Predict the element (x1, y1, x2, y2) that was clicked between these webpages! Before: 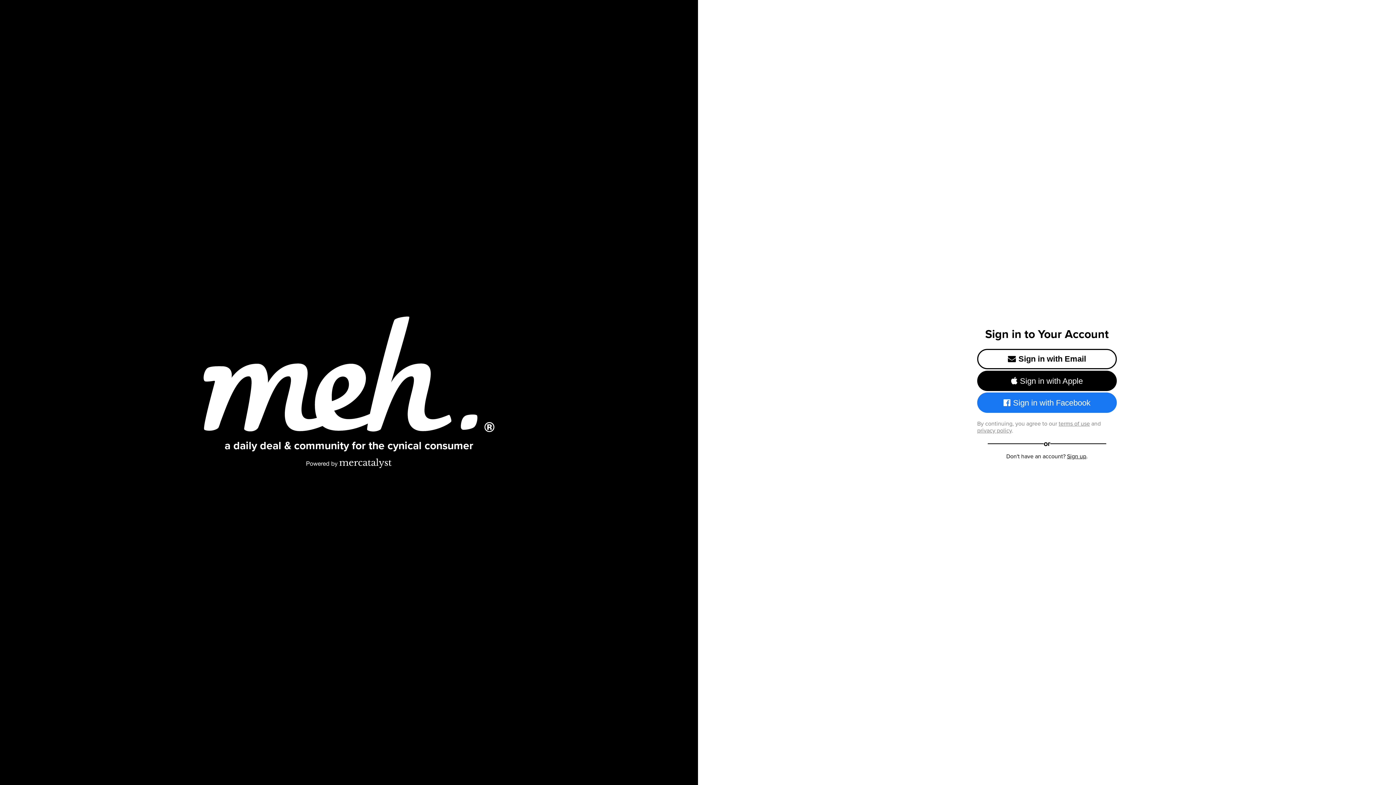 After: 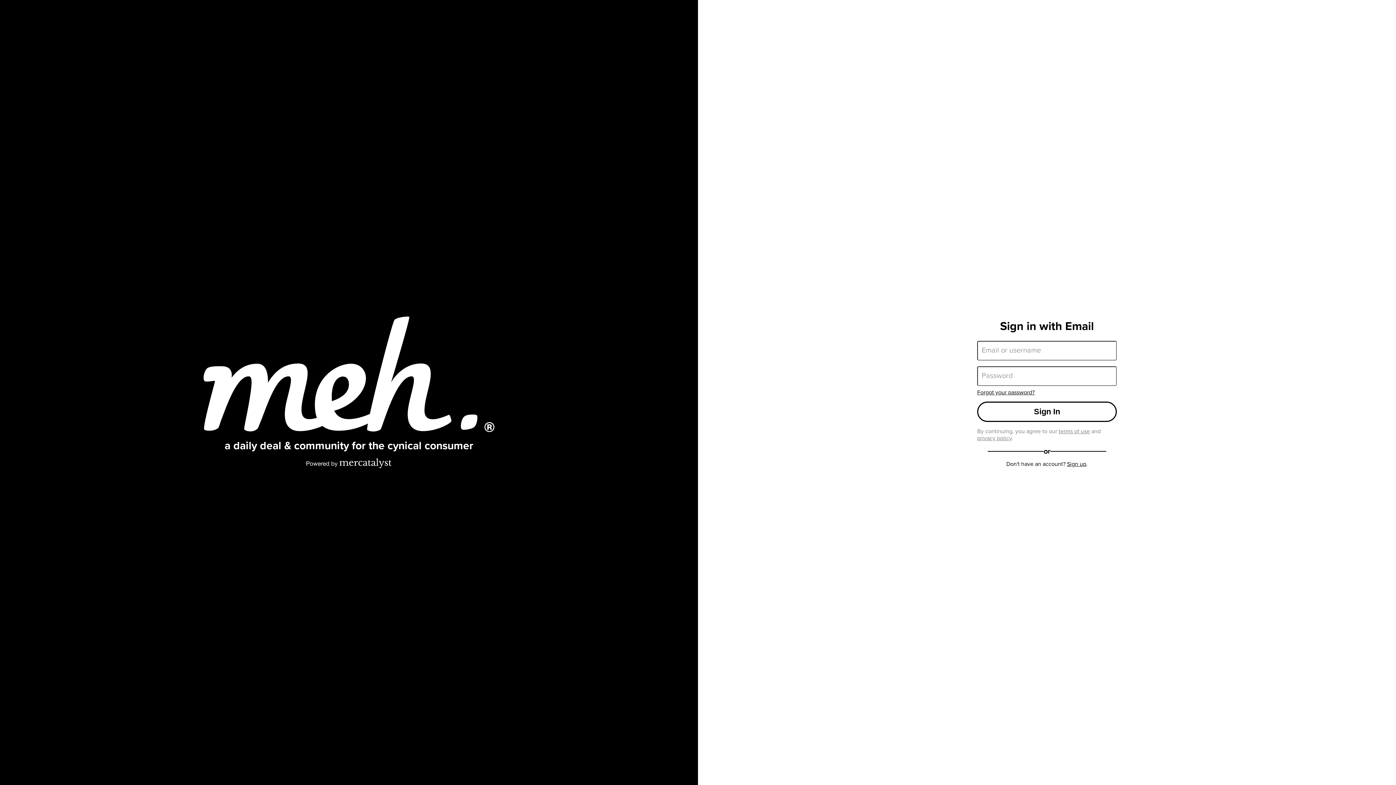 Action: label: Sign in with Email bbox: (977, 349, 1117, 369)